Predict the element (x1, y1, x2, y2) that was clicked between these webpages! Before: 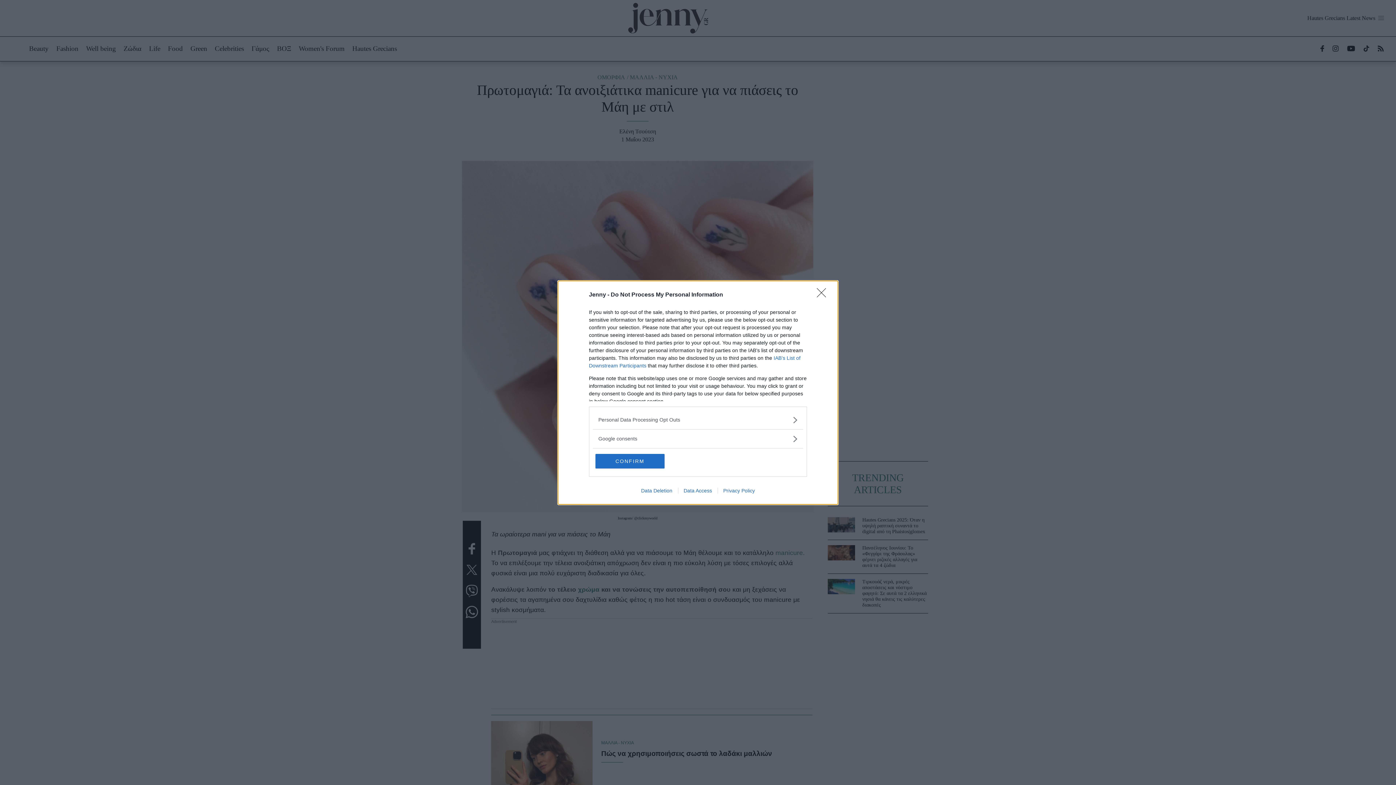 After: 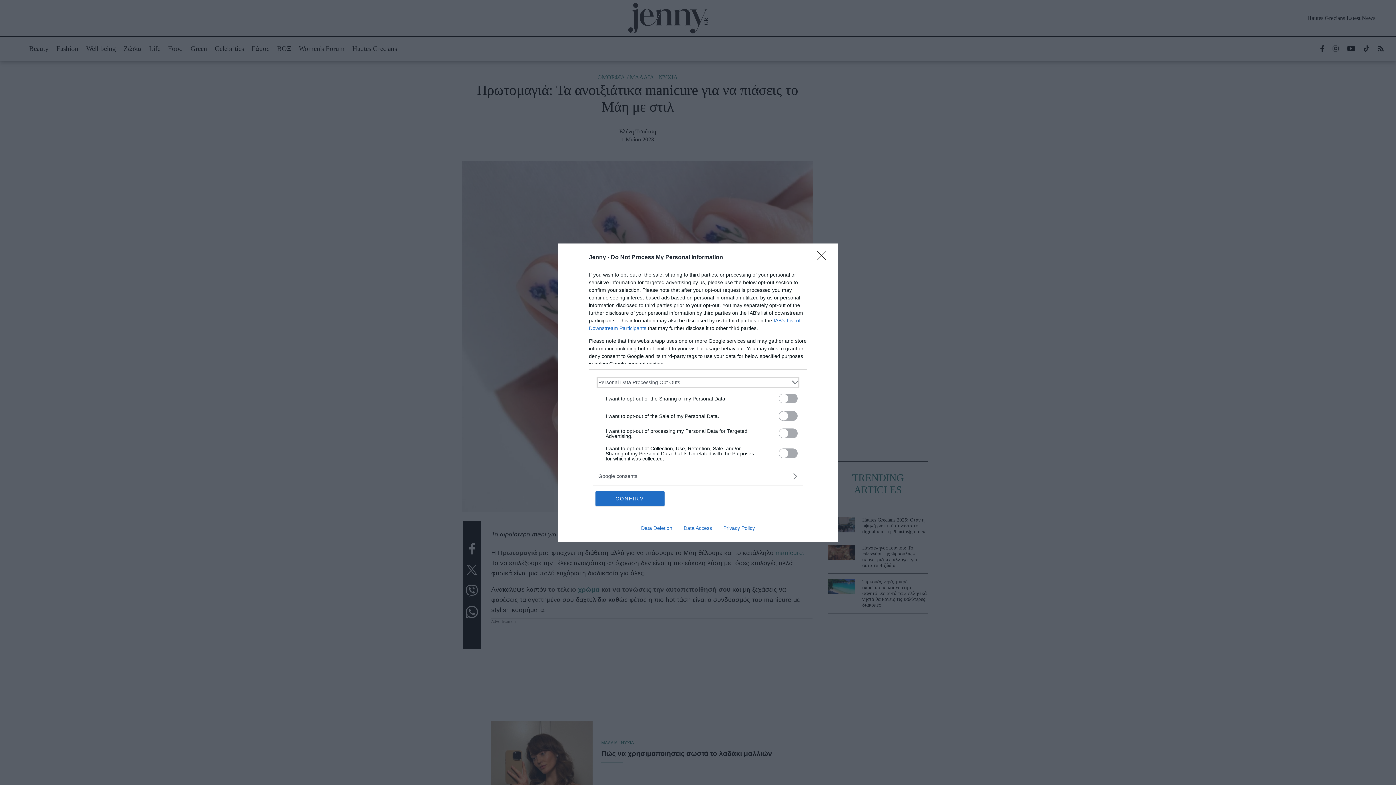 Action: bbox: (598, 416, 797, 423) label: Opt-Outs